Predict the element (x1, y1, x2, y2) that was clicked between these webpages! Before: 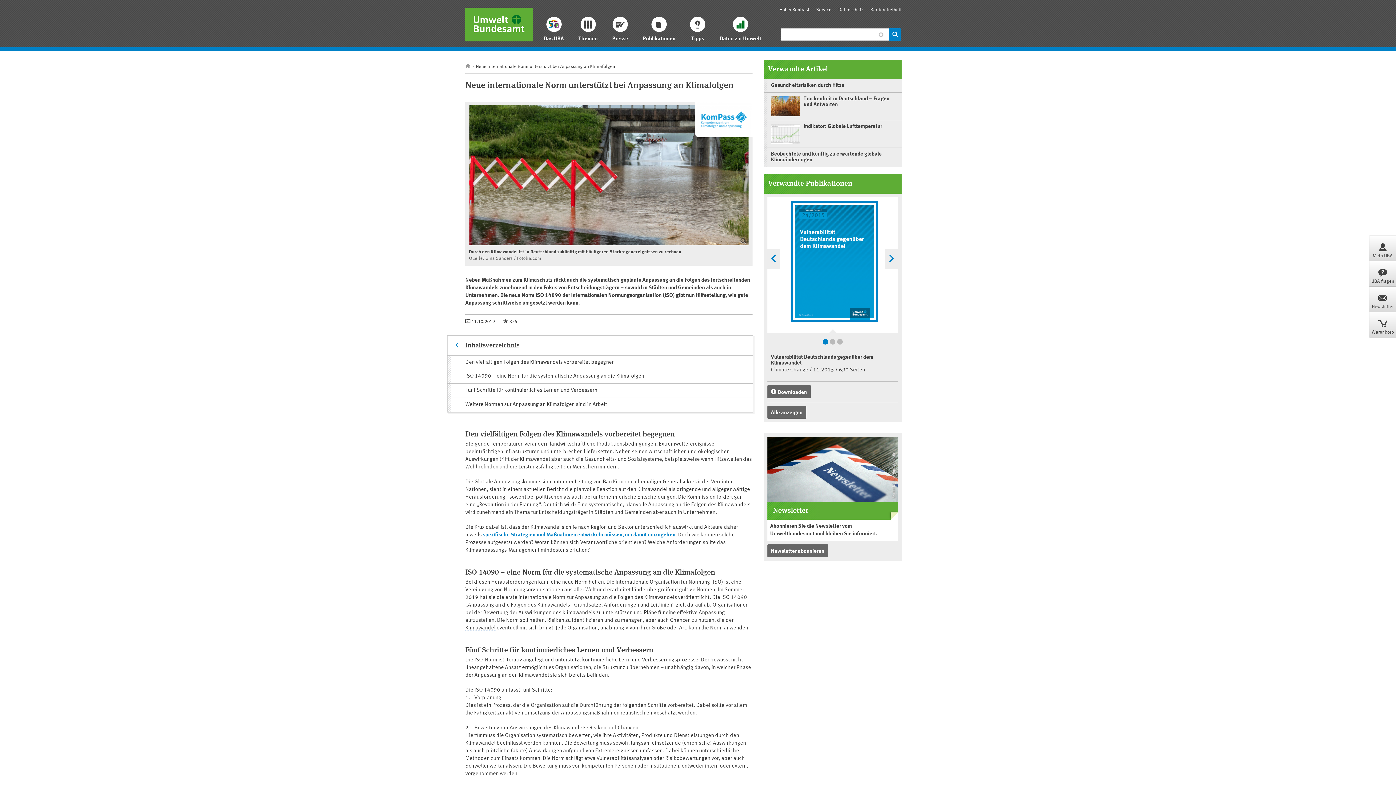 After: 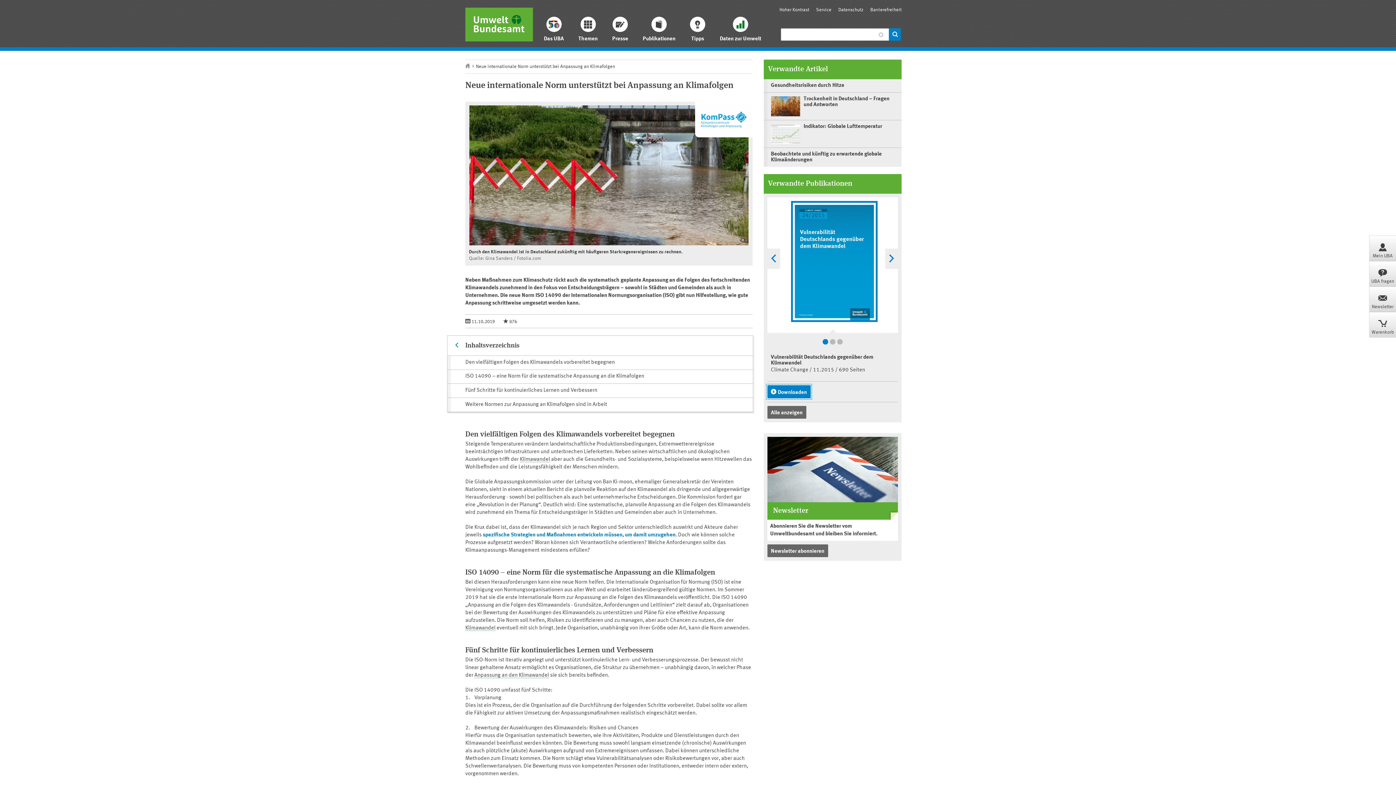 Action: label:  Downloaden bbox: (767, 385, 810, 398)